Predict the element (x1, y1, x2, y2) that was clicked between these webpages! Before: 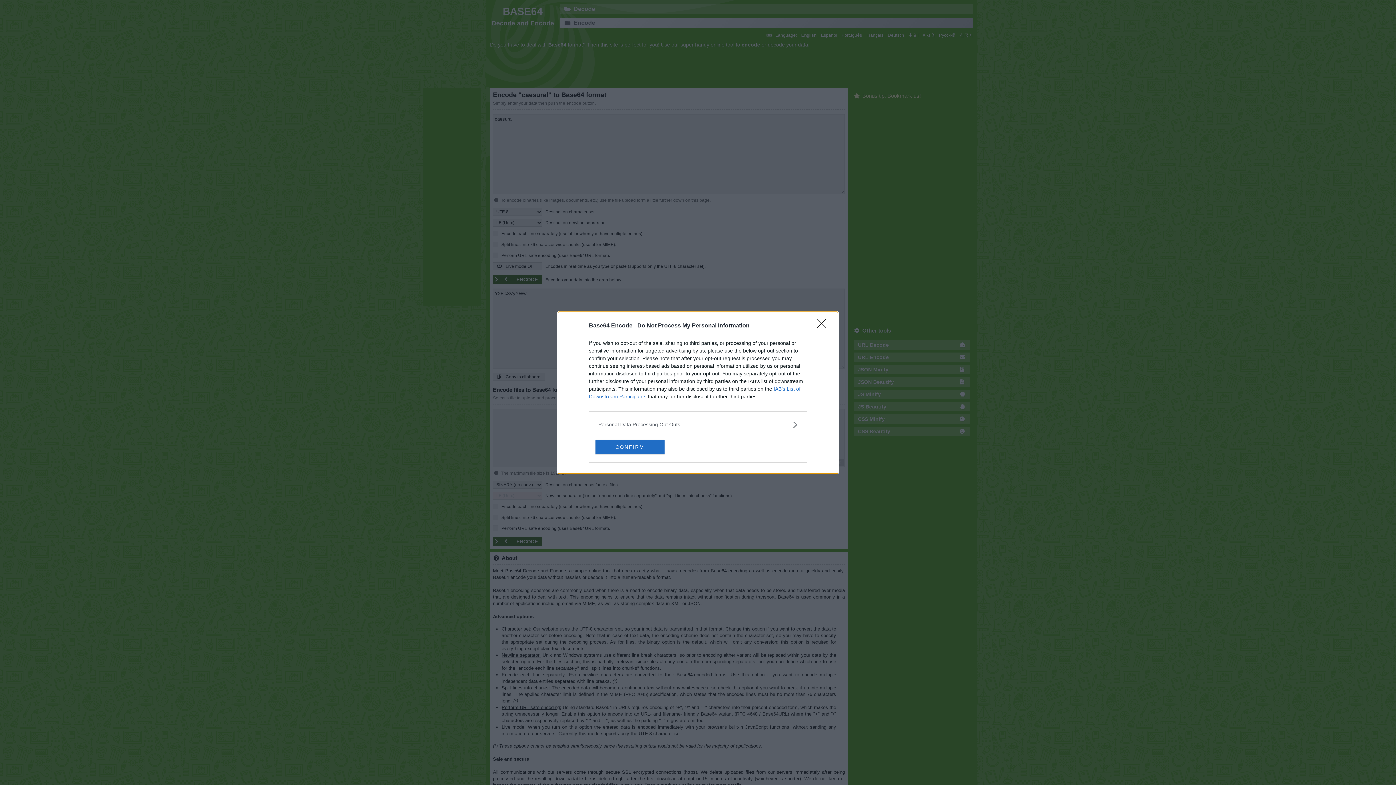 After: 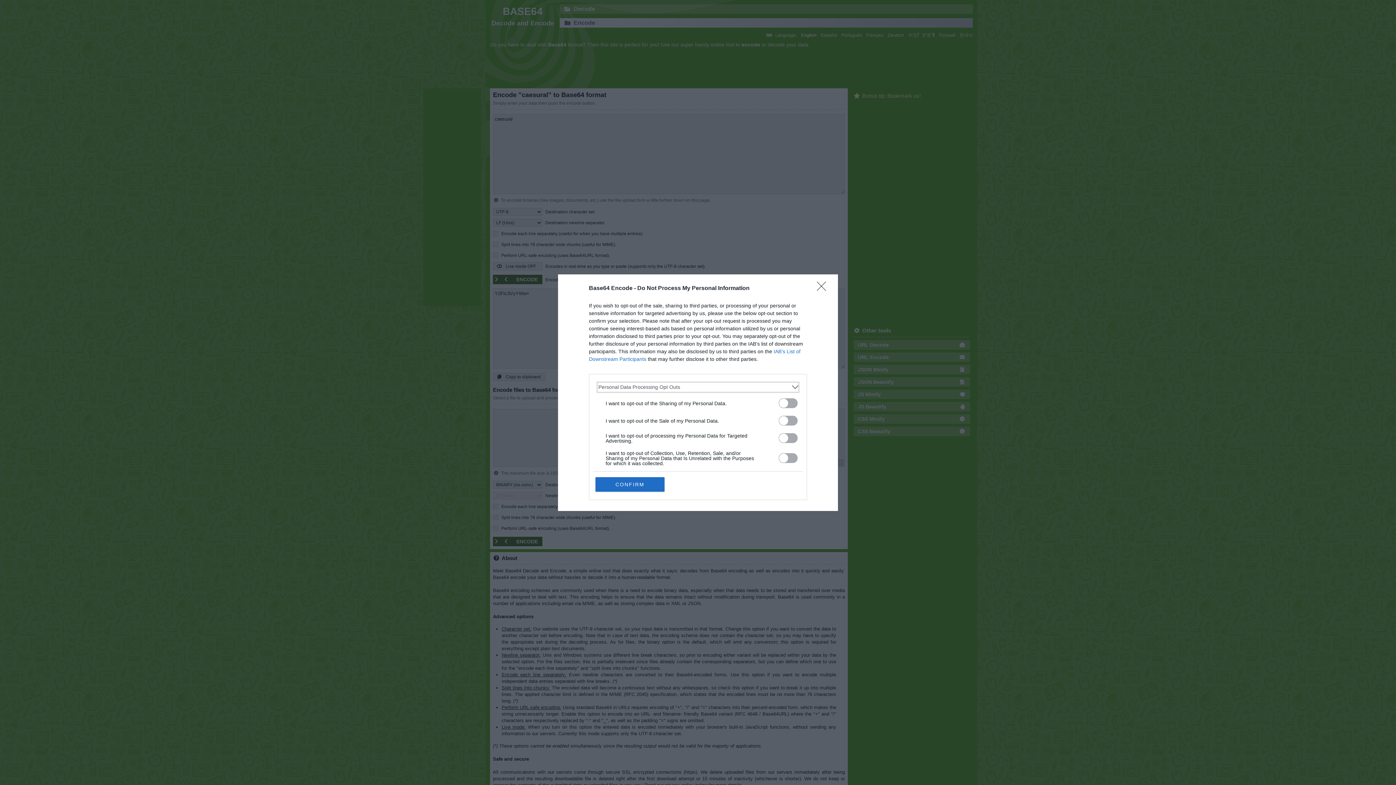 Action: bbox: (598, 420, 797, 428) label: Opt-Outs